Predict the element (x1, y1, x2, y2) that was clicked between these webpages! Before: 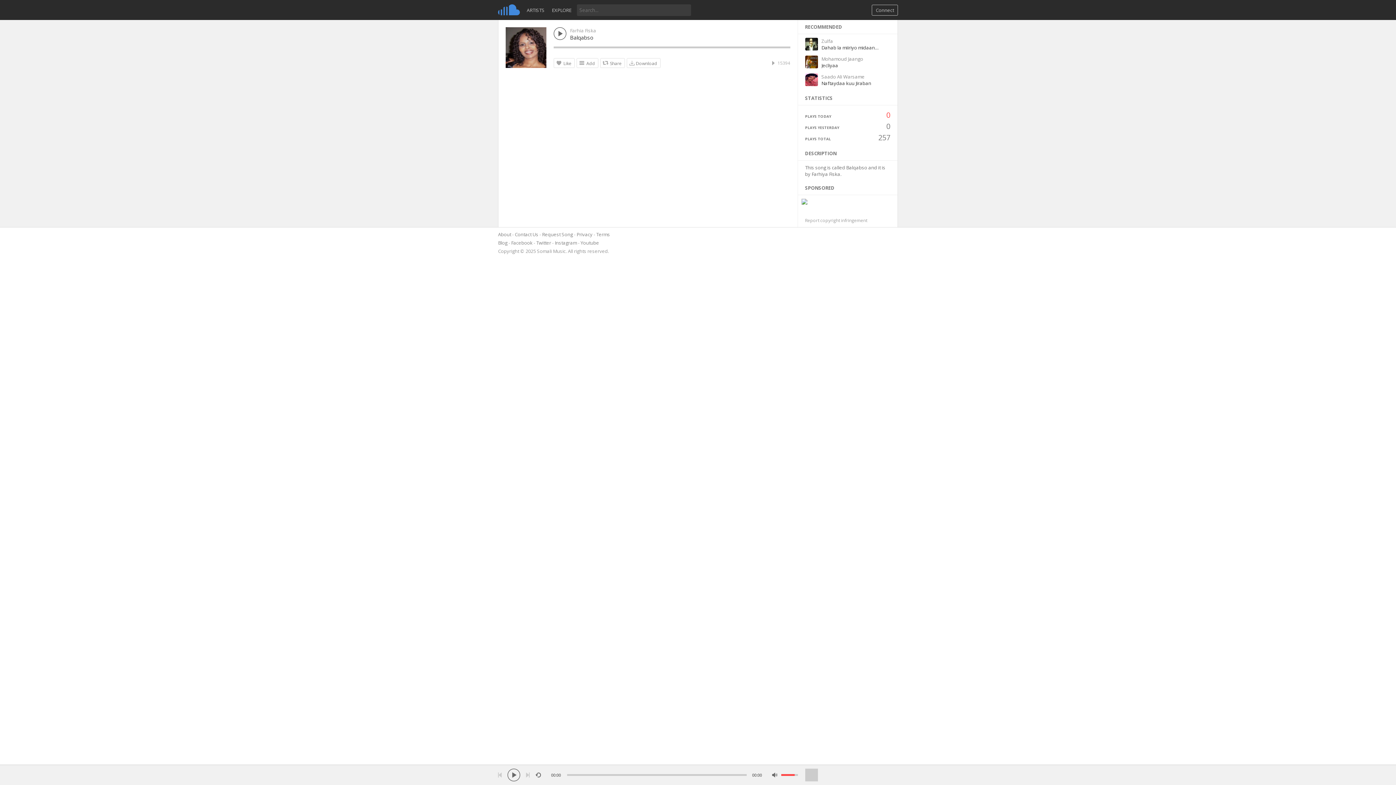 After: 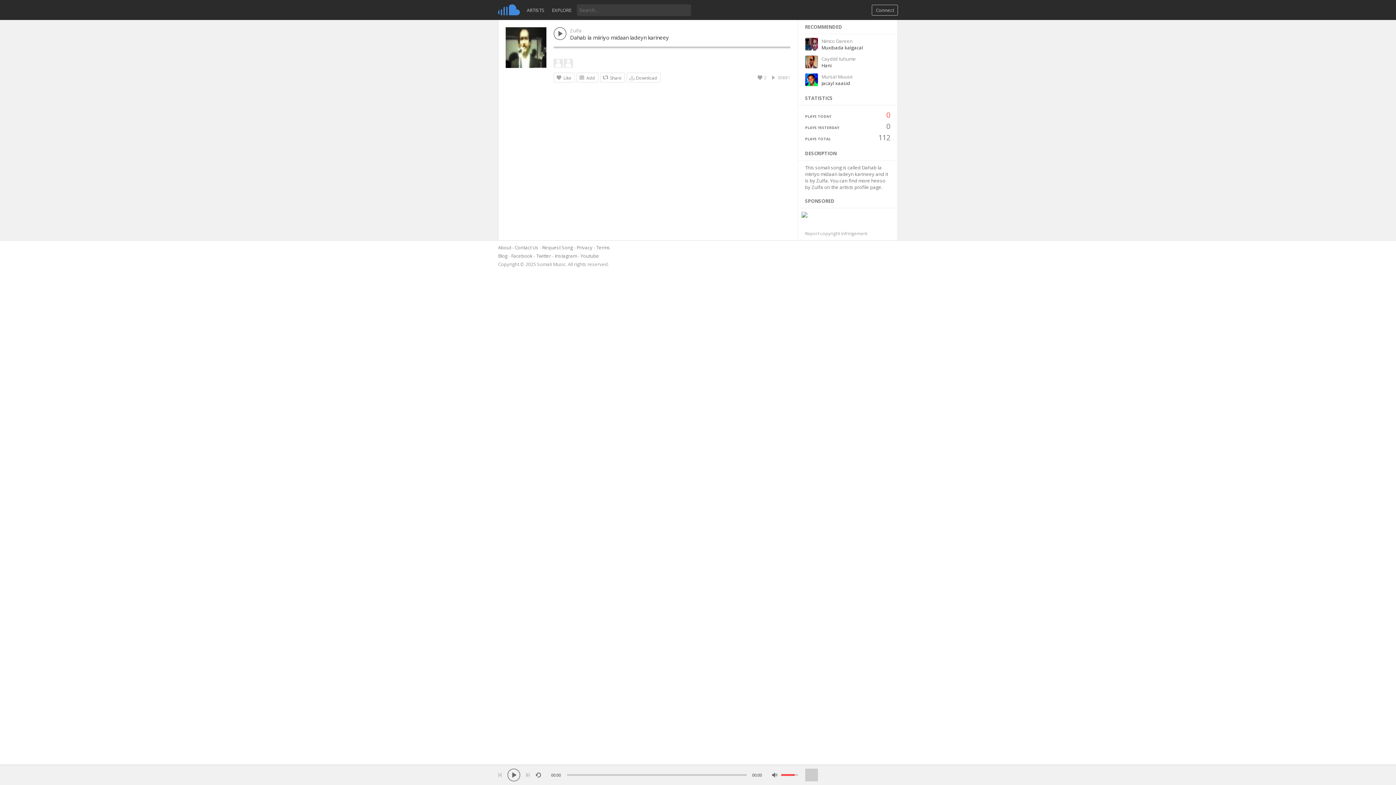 Action: bbox: (805, 45, 818, 52)